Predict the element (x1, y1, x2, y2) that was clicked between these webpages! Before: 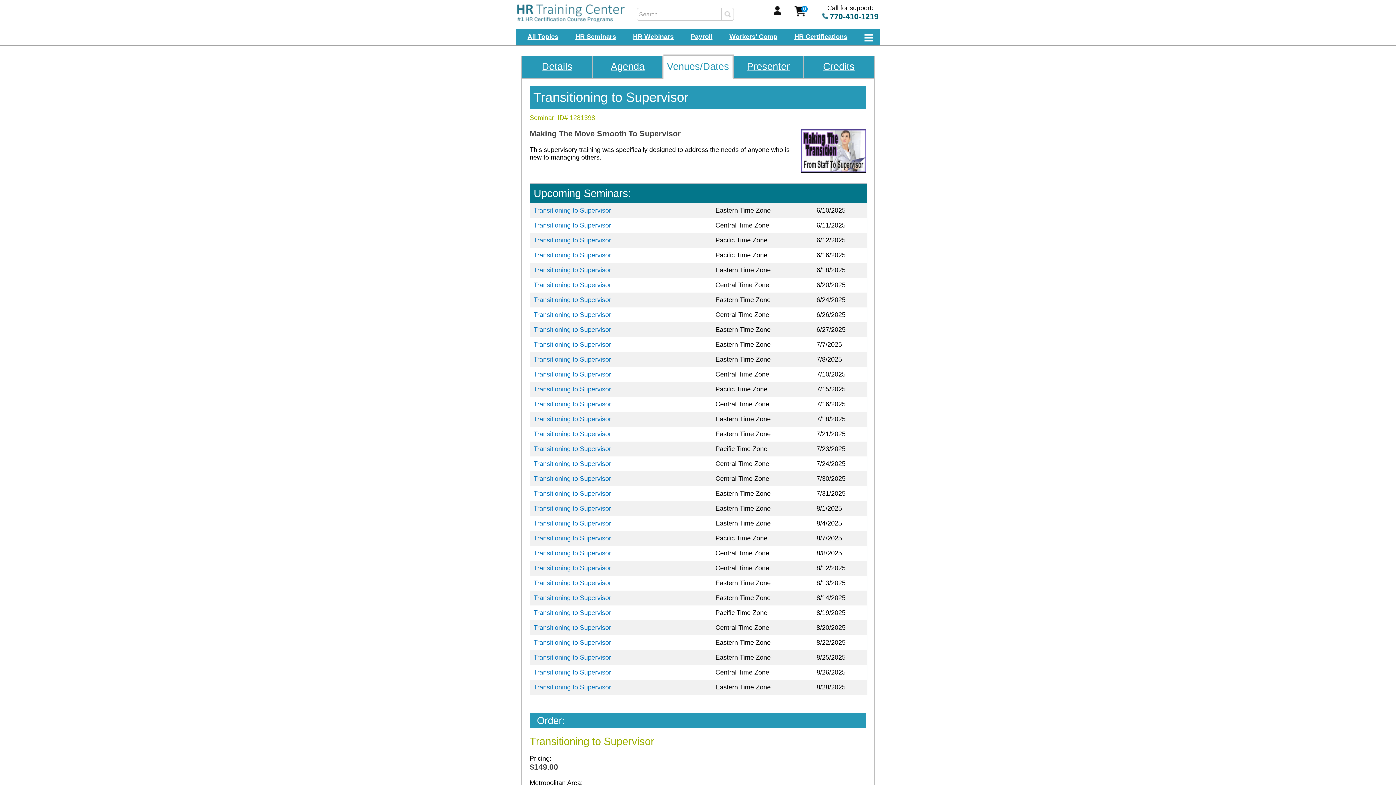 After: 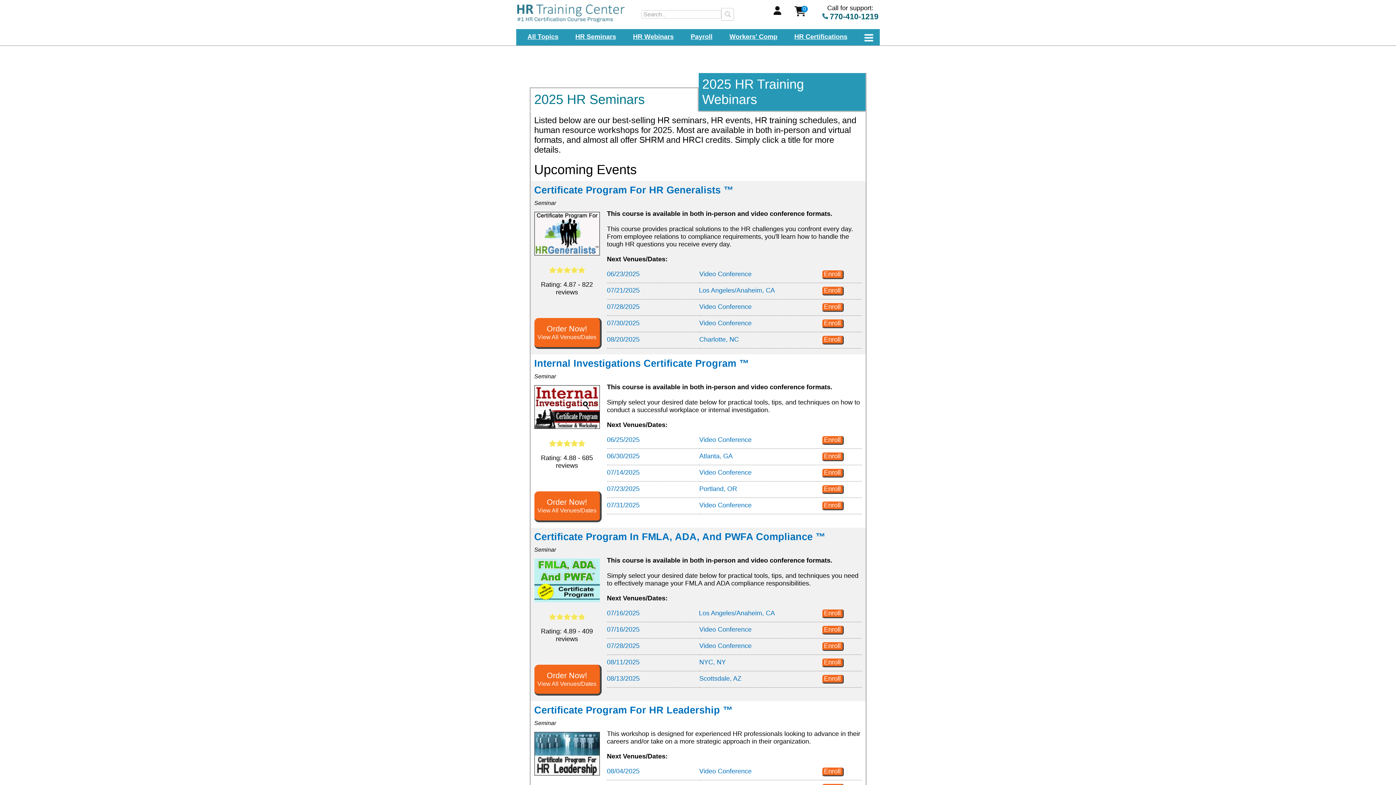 Action: label: HR Seminars bbox: (575, 33, 616, 40)